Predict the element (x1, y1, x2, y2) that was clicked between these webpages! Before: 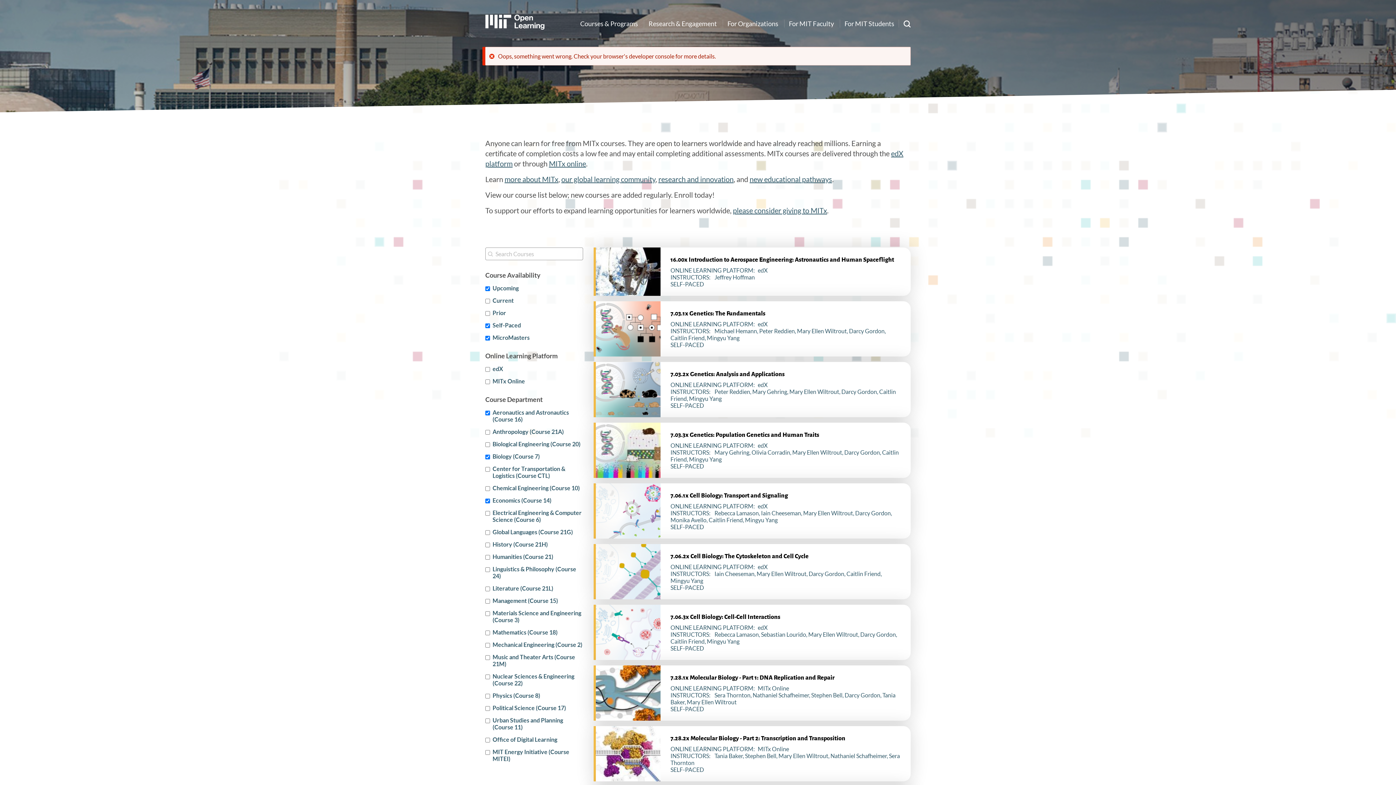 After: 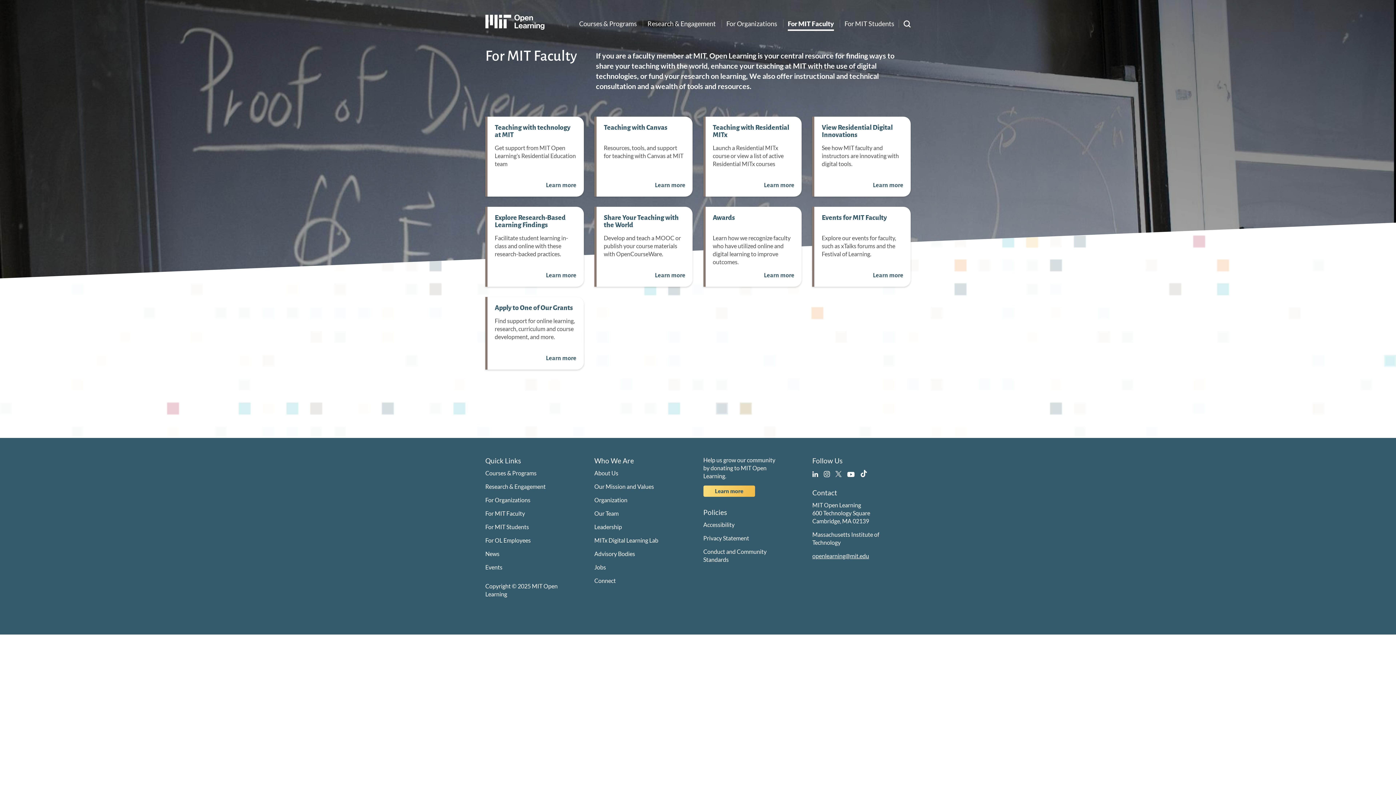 Action: label: For MIT Faculty bbox: (789, 19, 834, 30)